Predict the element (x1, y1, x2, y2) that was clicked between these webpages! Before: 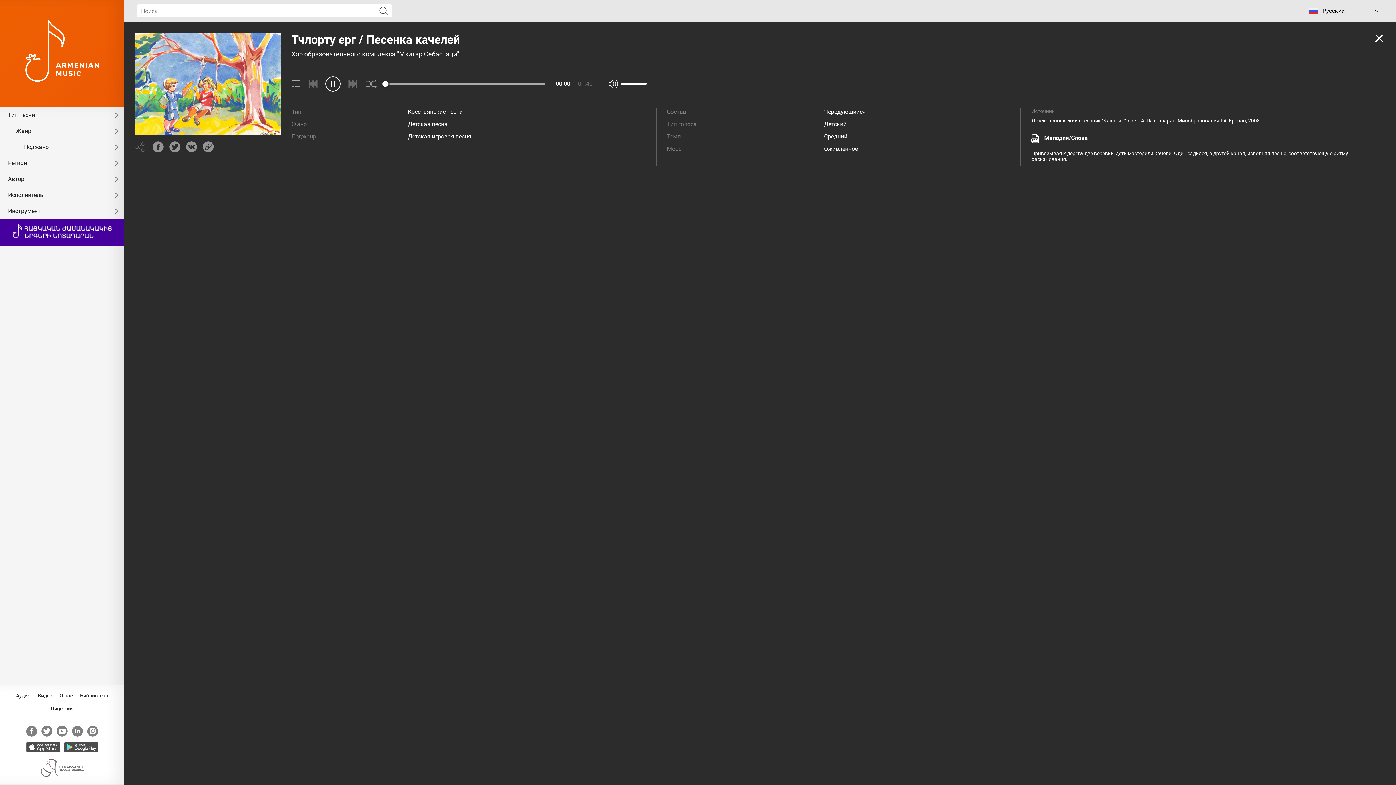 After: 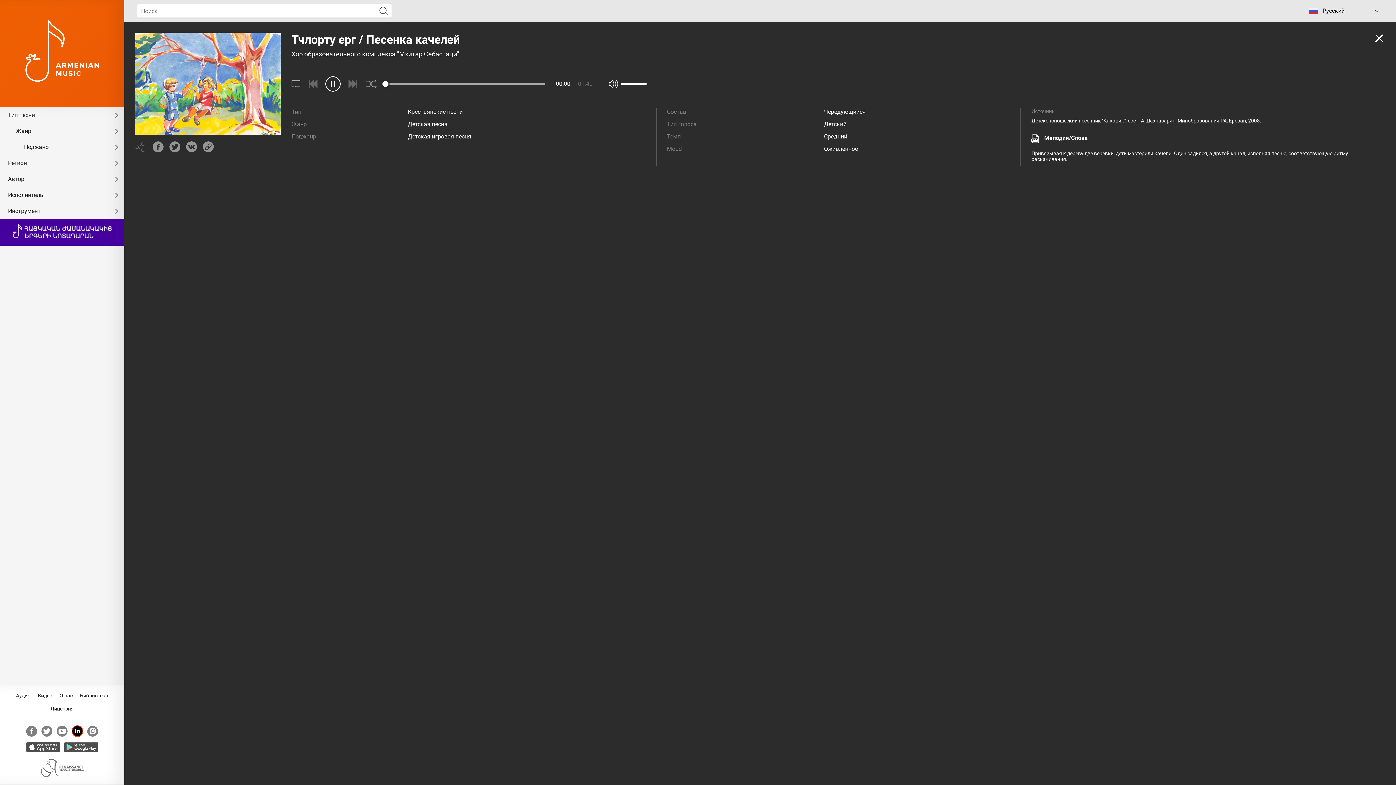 Action: bbox: (72, 726, 82, 737)